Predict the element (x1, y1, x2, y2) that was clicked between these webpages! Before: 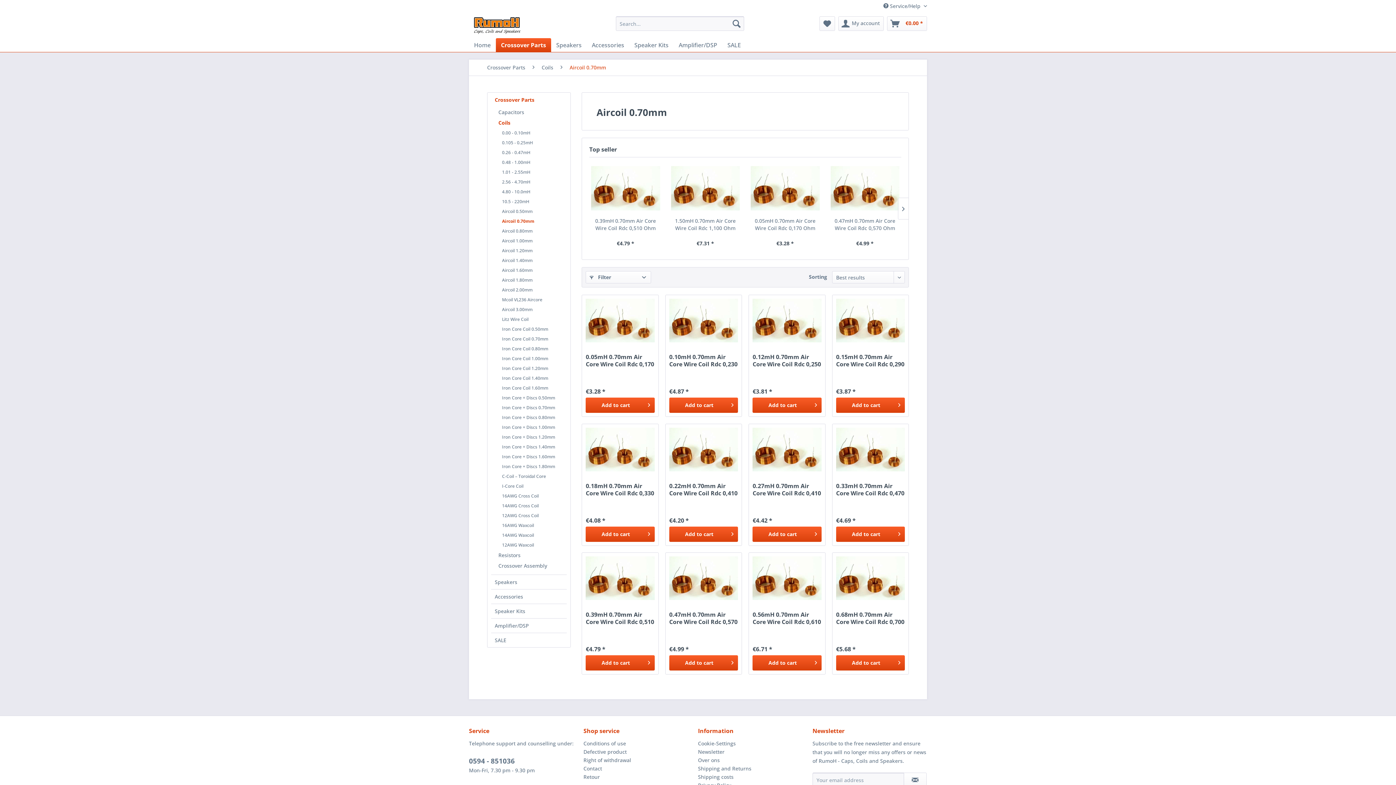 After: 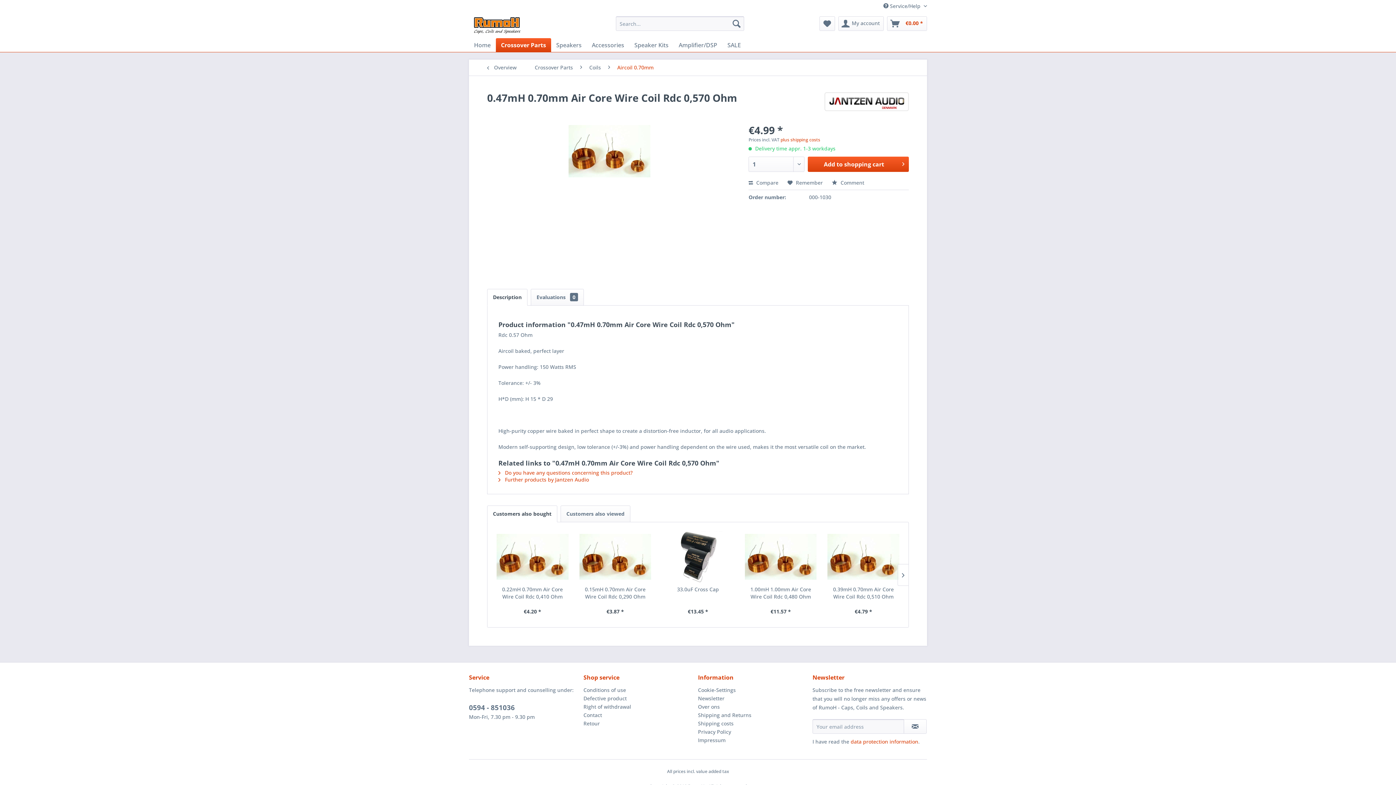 Action: bbox: (669, 611, 738, 625) label: 0.47mH 0.70mm Air Core Wire Coil Rdc 0,570 Ohm